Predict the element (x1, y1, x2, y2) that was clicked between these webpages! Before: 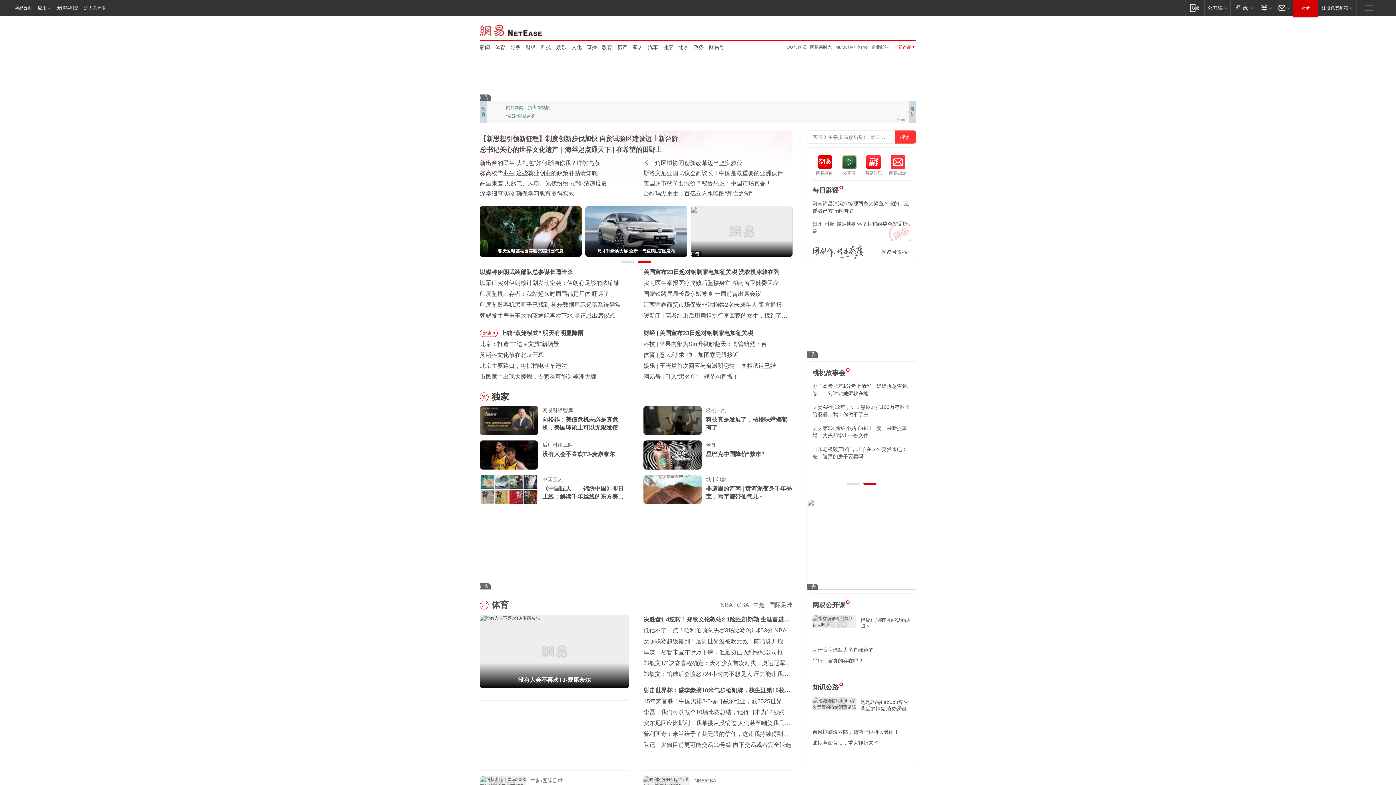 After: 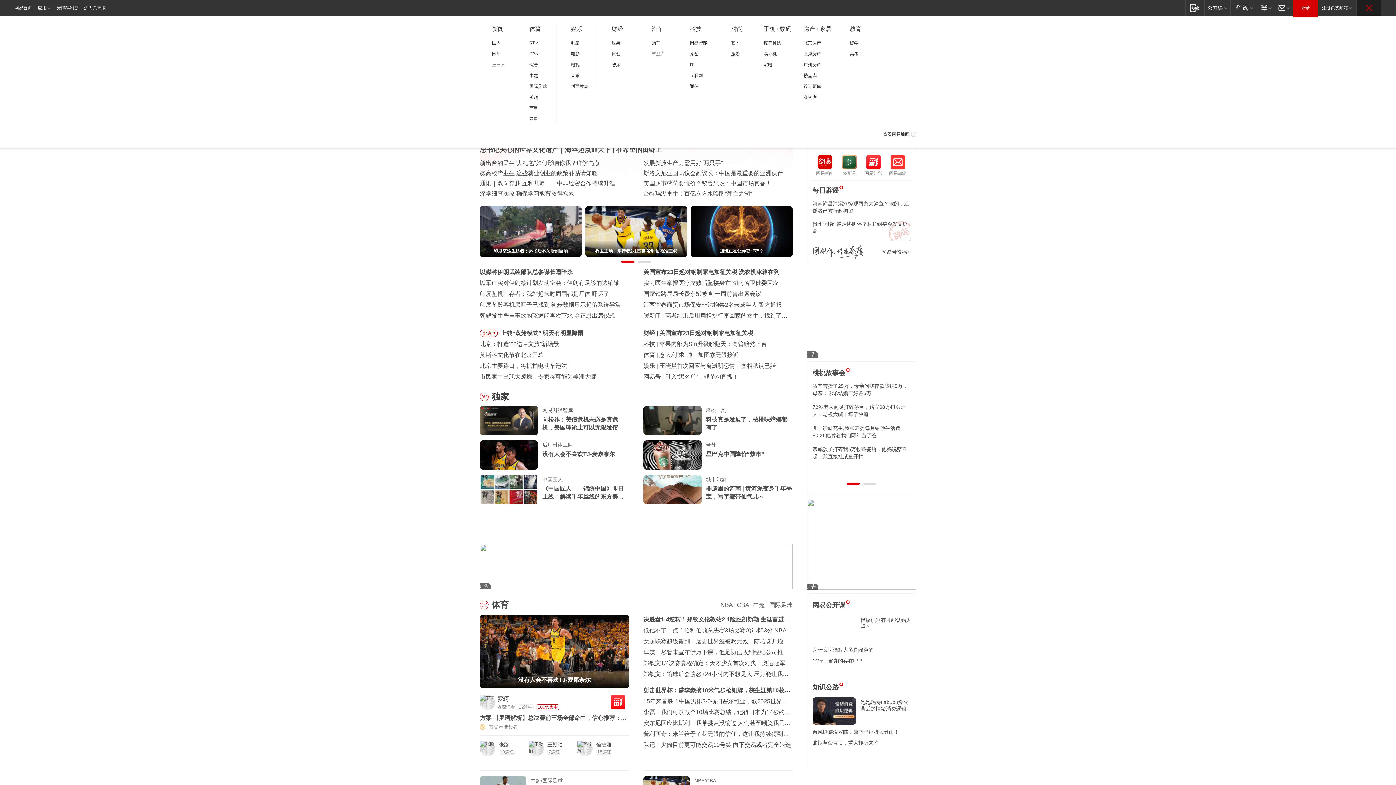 Action: label: 快速导航 bbox: (1357, 0, 1381, 15)